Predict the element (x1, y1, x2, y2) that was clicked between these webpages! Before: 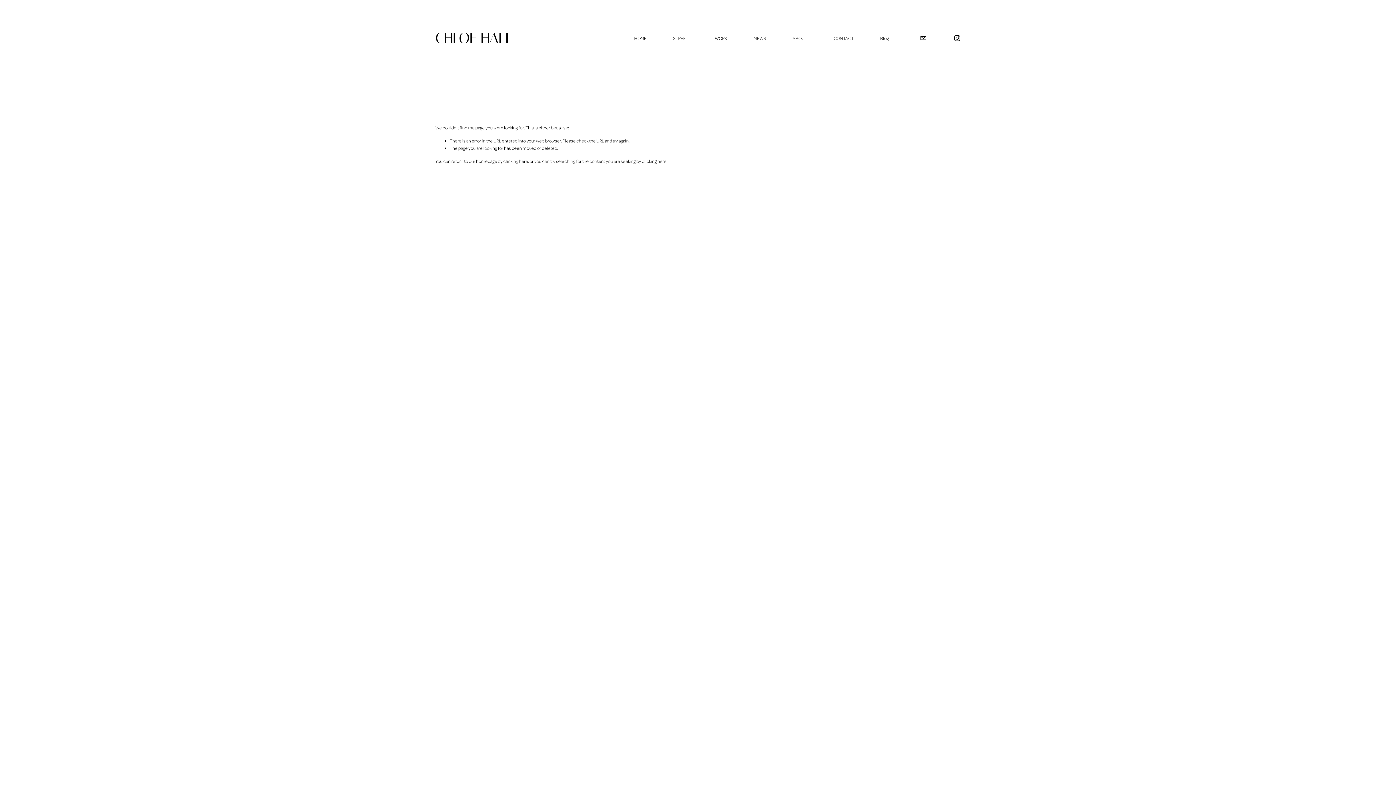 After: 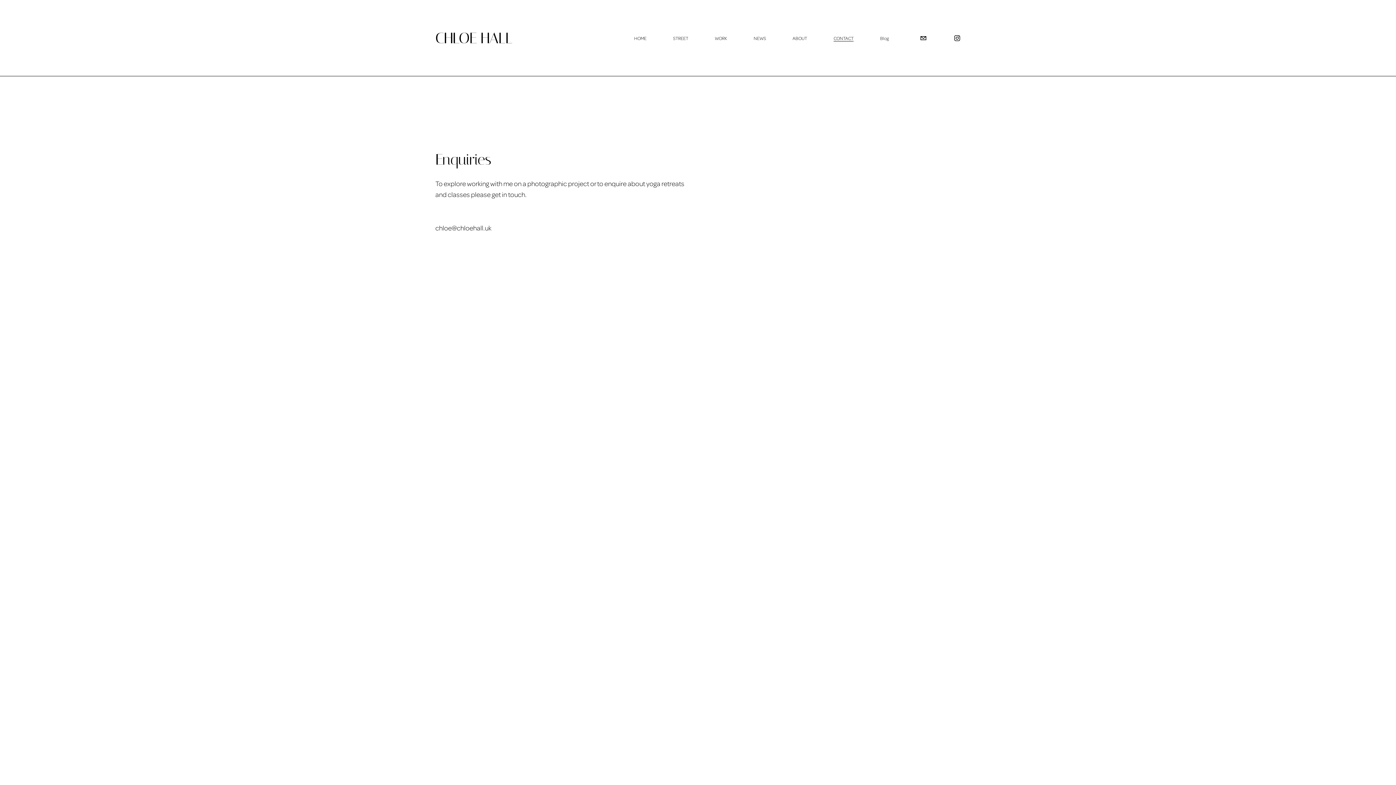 Action: bbox: (833, 34, 853, 42) label: CONTACT